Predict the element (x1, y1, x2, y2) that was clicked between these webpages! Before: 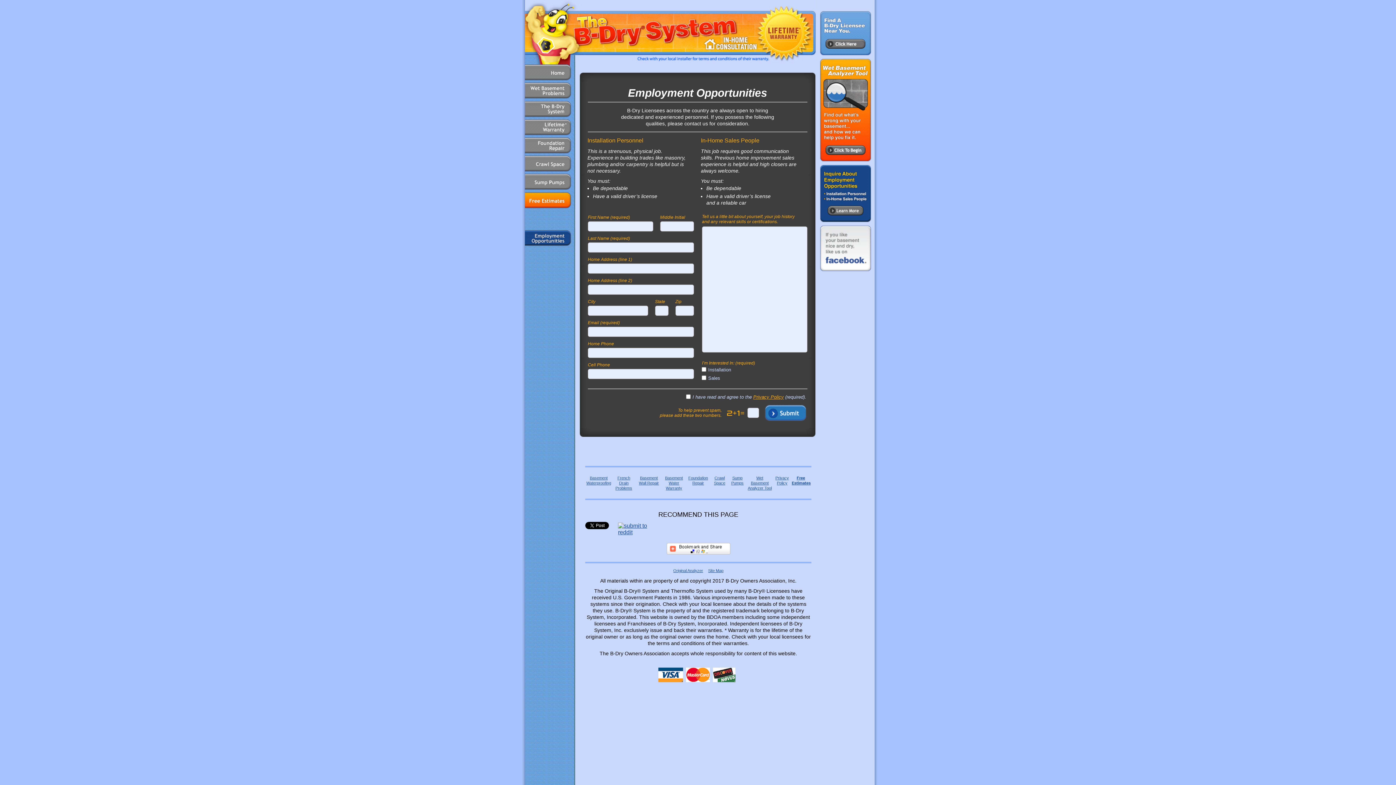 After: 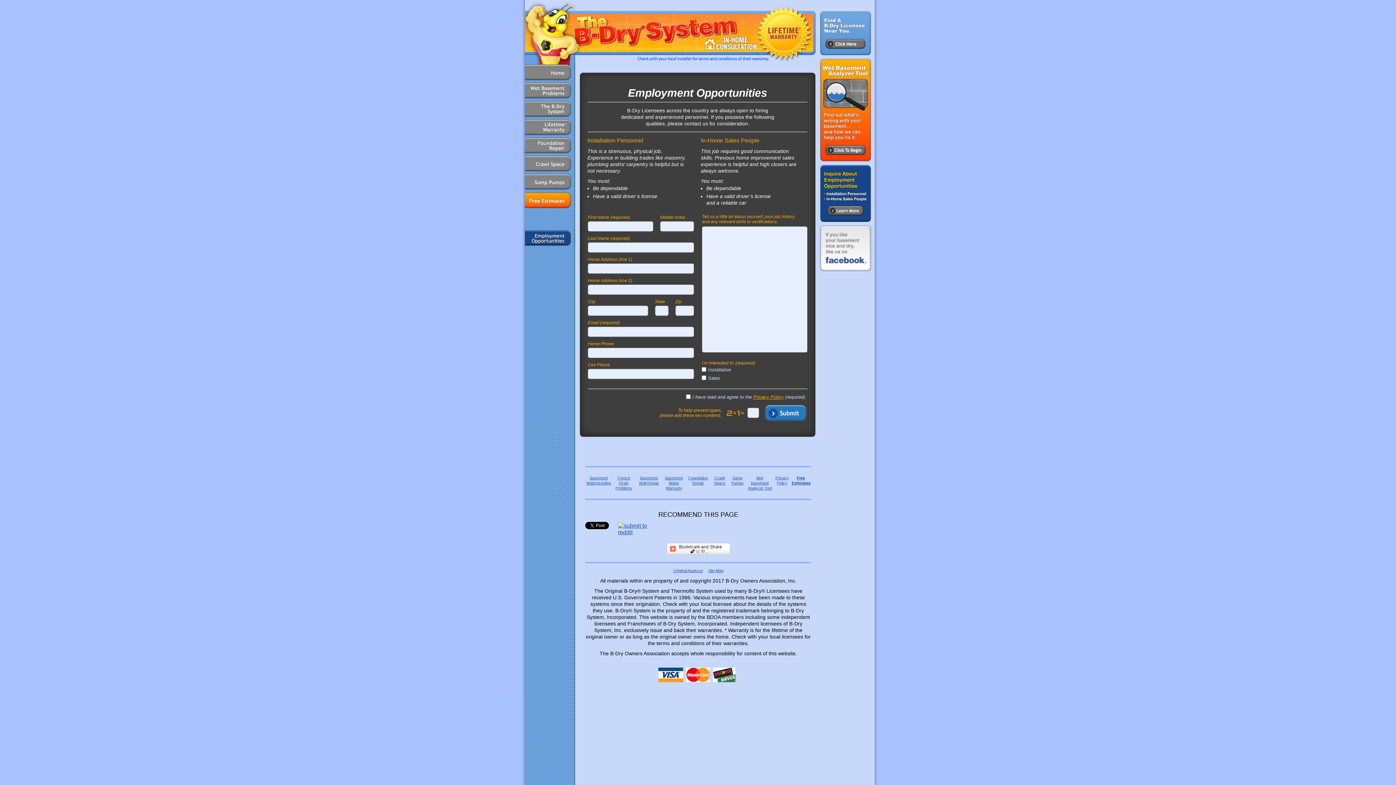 Action: bbox: (820, 266, 871, 272)